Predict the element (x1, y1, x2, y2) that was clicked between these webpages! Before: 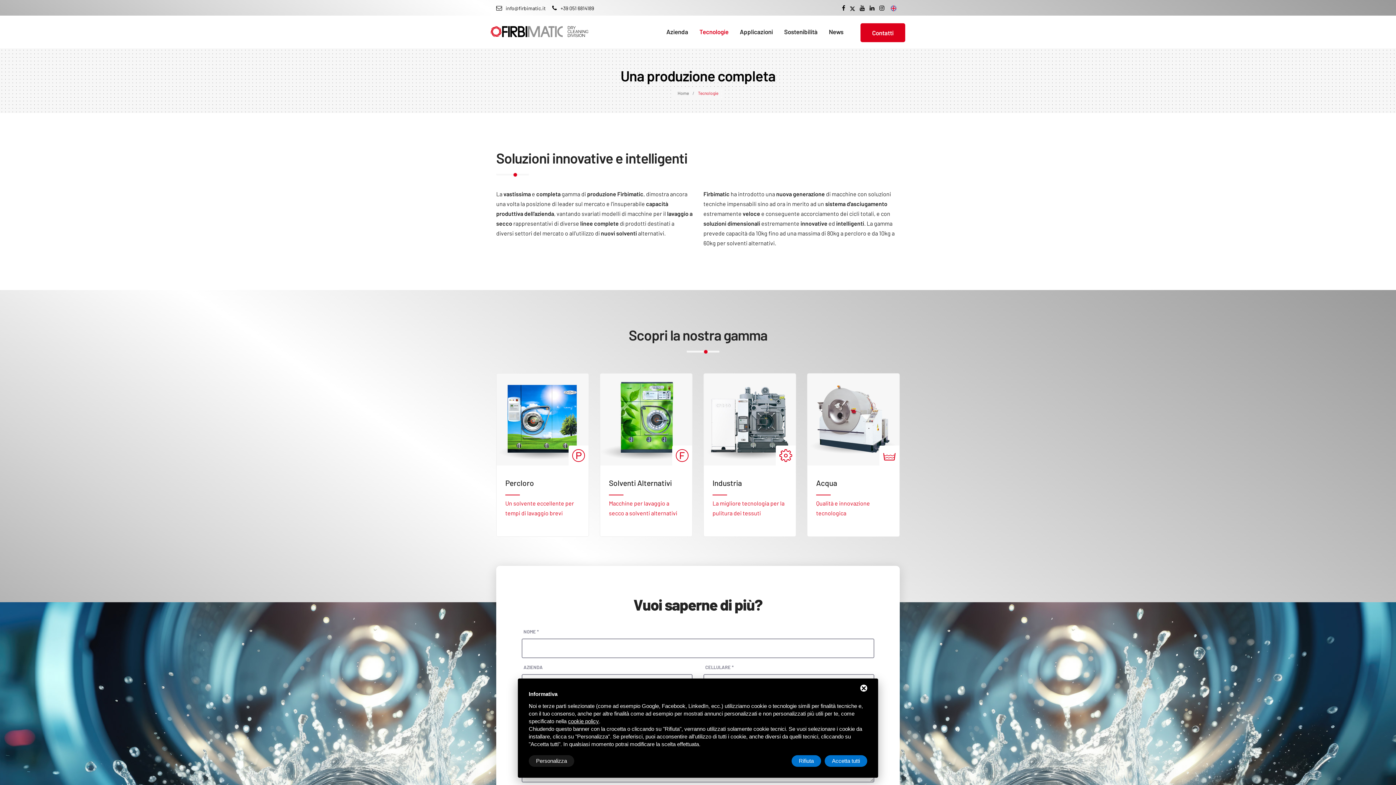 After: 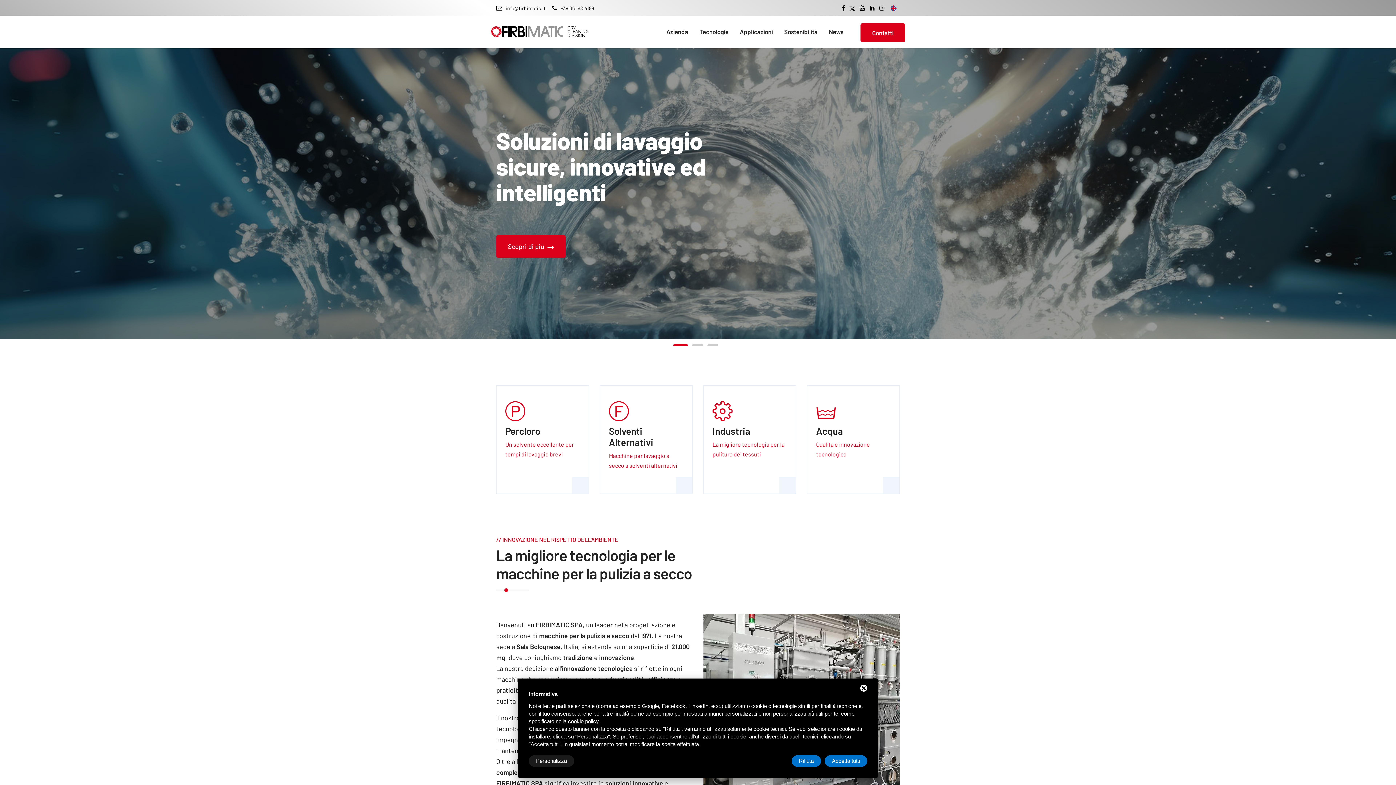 Action: bbox: (490, 15, 588, 37)